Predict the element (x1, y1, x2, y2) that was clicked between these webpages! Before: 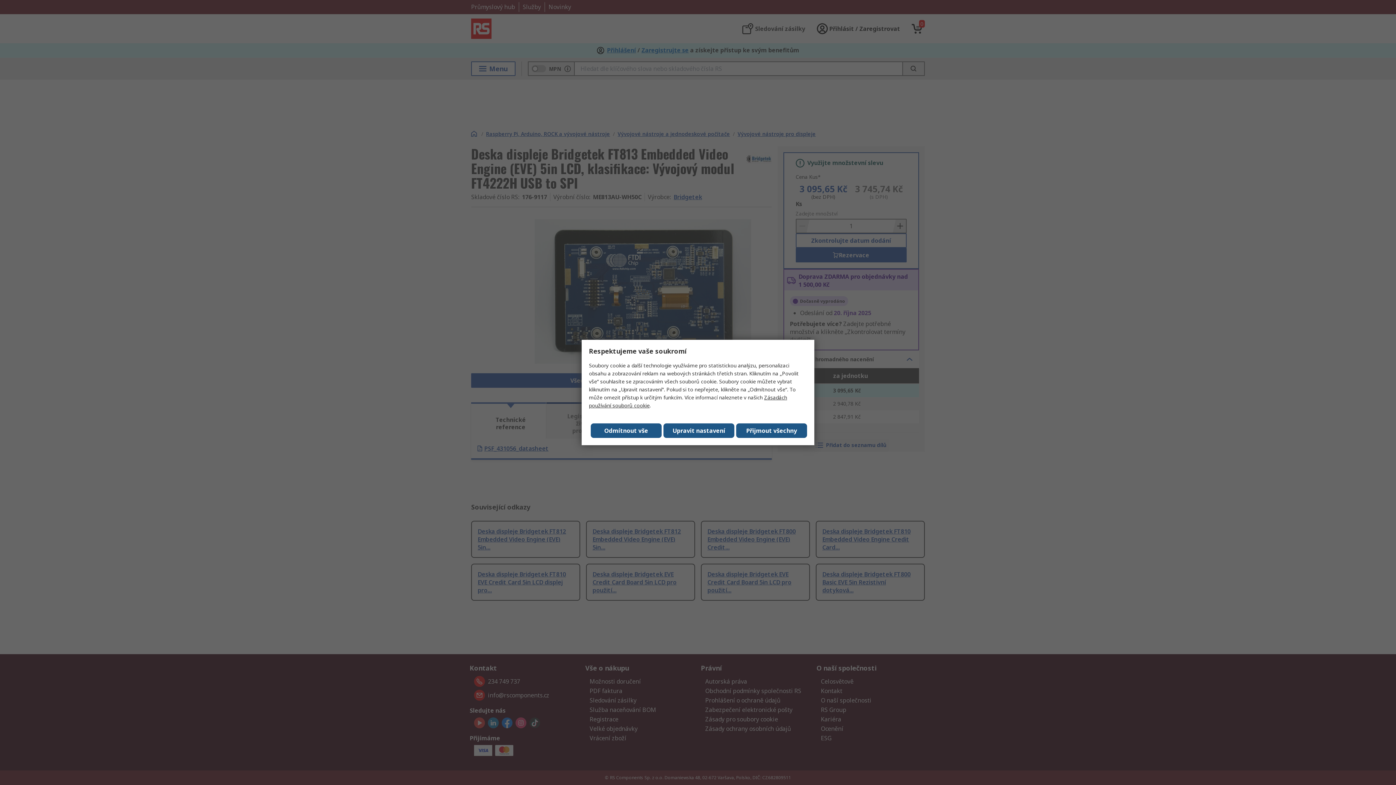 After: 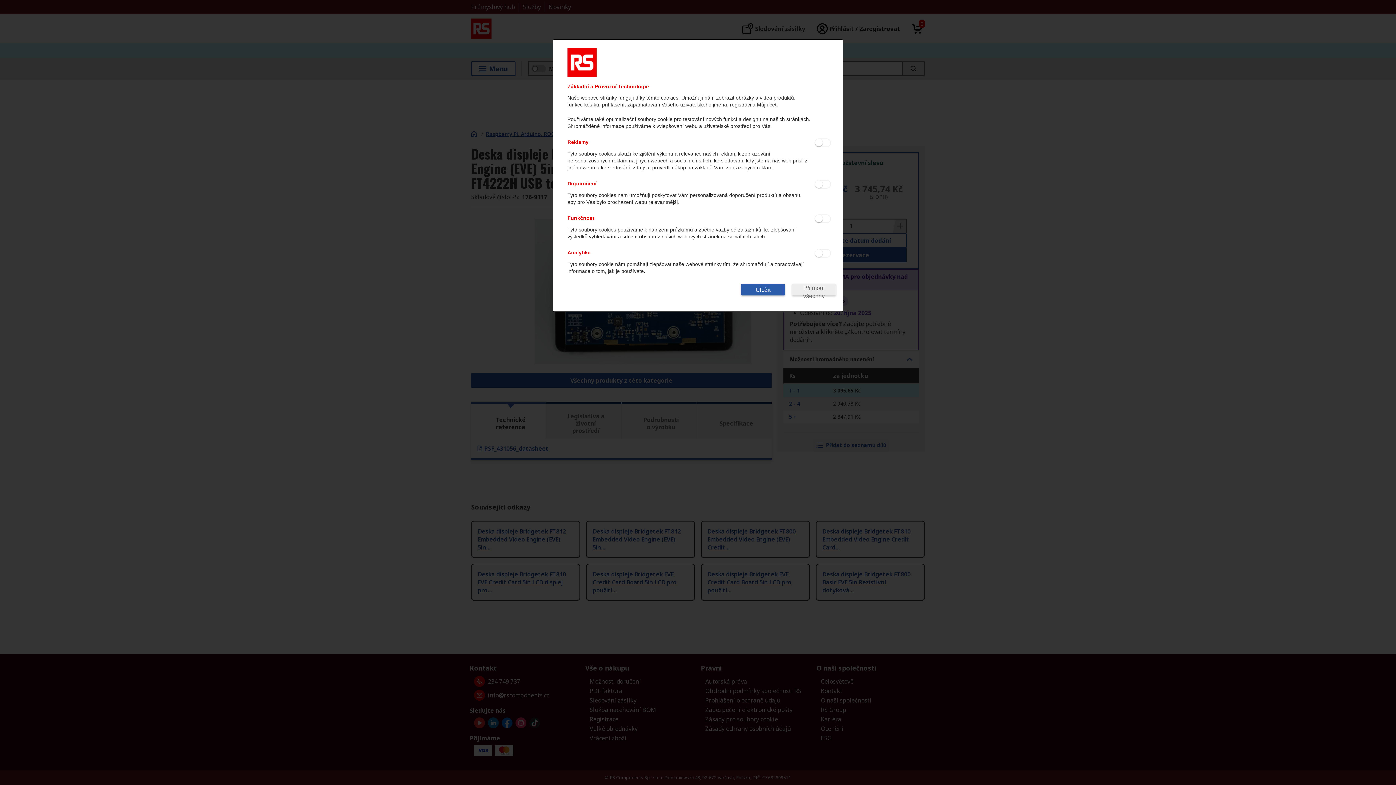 Action: label: Upravit nastavení bbox: (663, 423, 734, 438)